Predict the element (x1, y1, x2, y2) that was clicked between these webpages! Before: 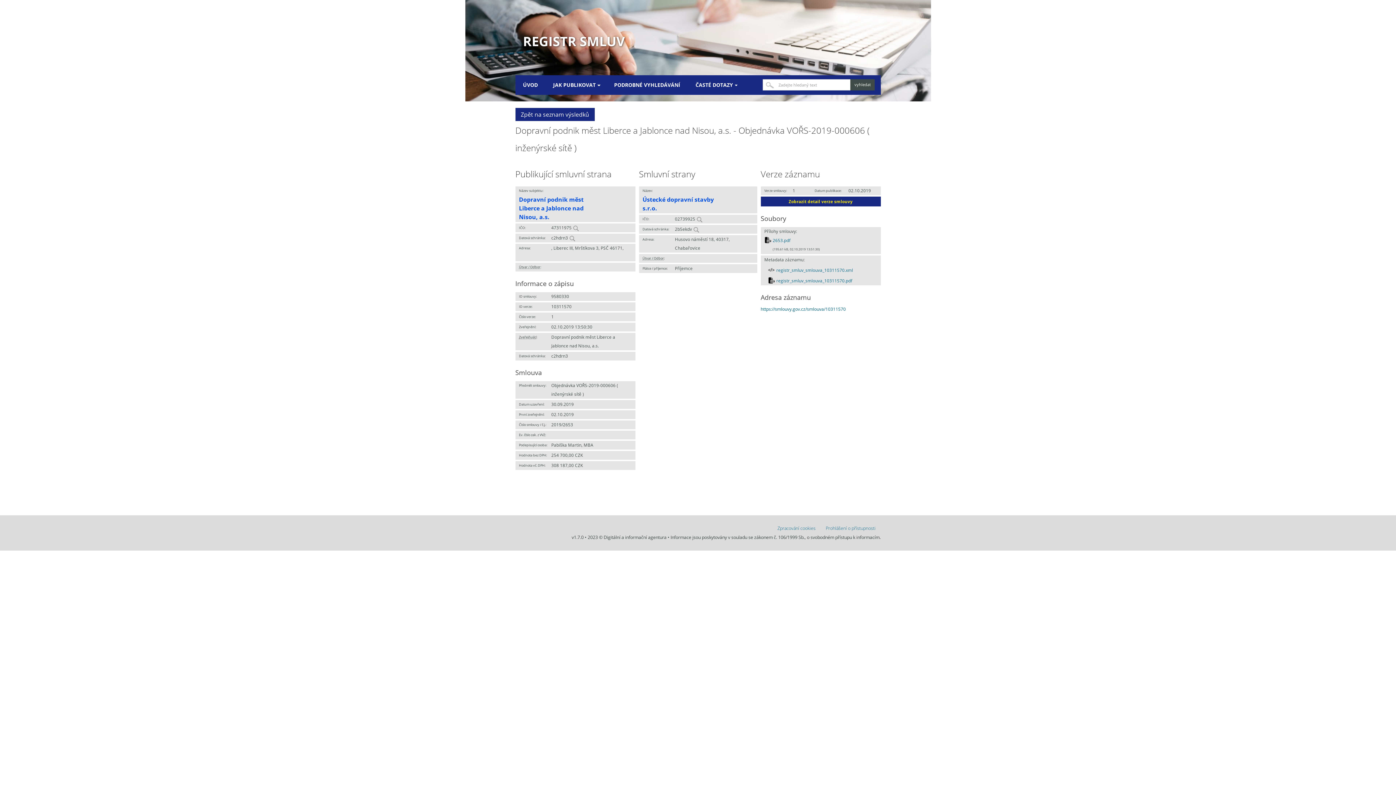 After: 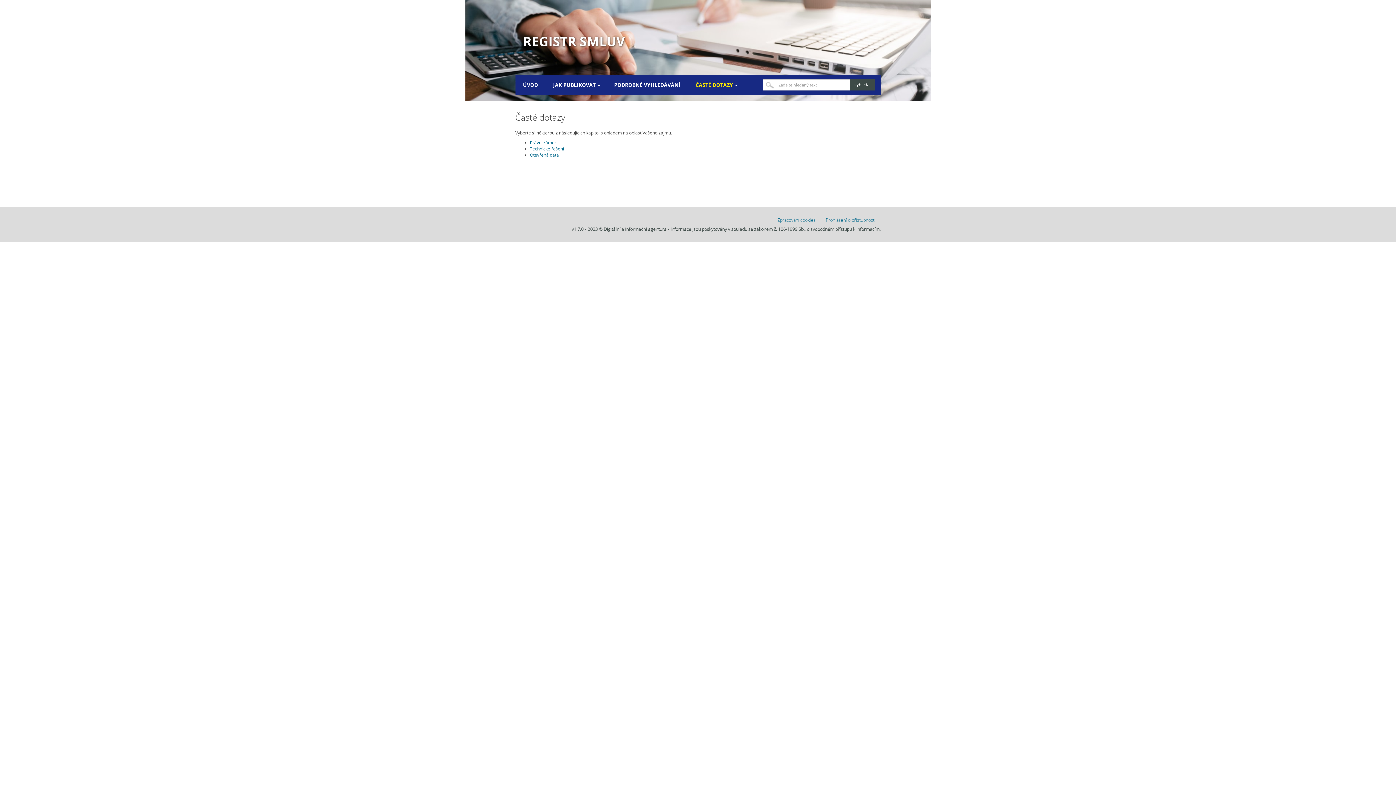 Action: label: ČASTÉ DOTAZY bbox: (695, 74, 736, 94)